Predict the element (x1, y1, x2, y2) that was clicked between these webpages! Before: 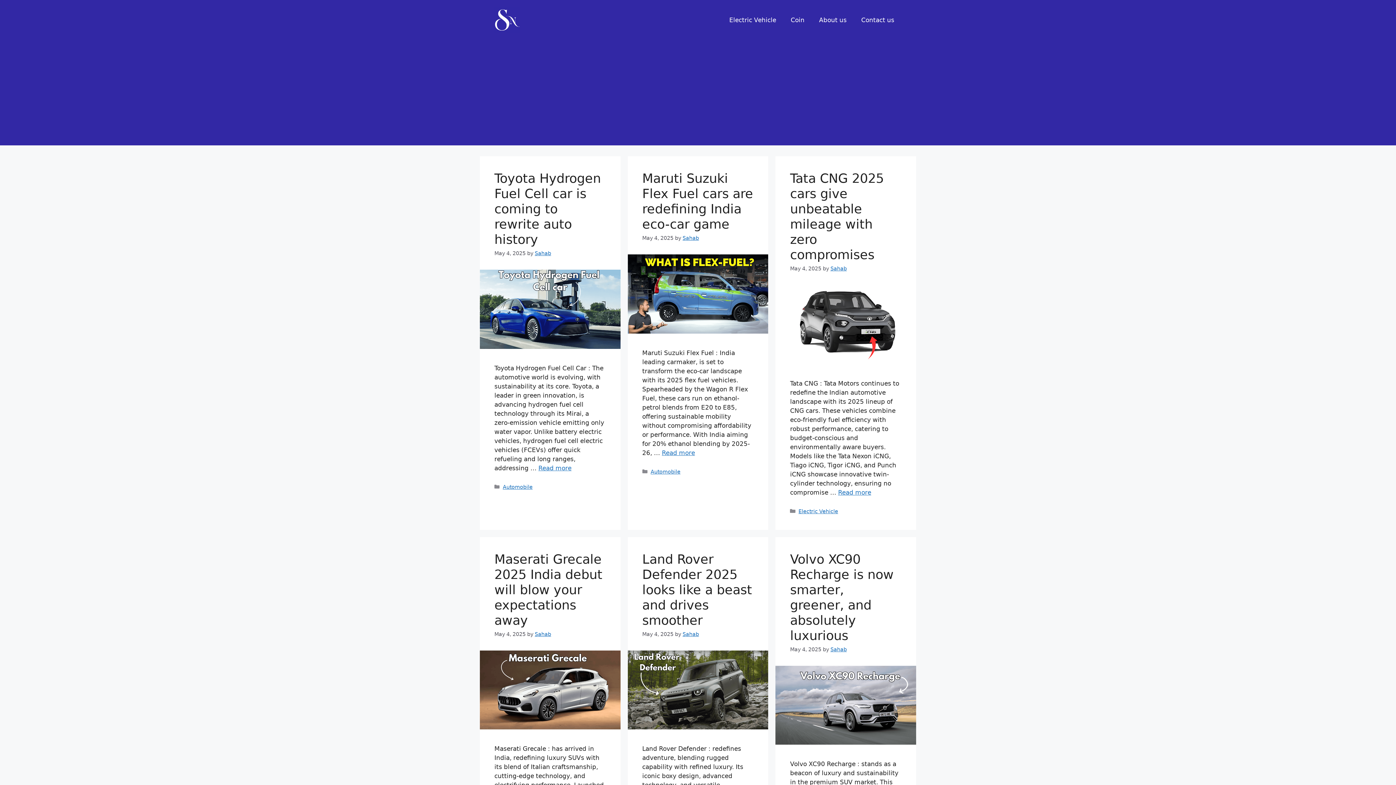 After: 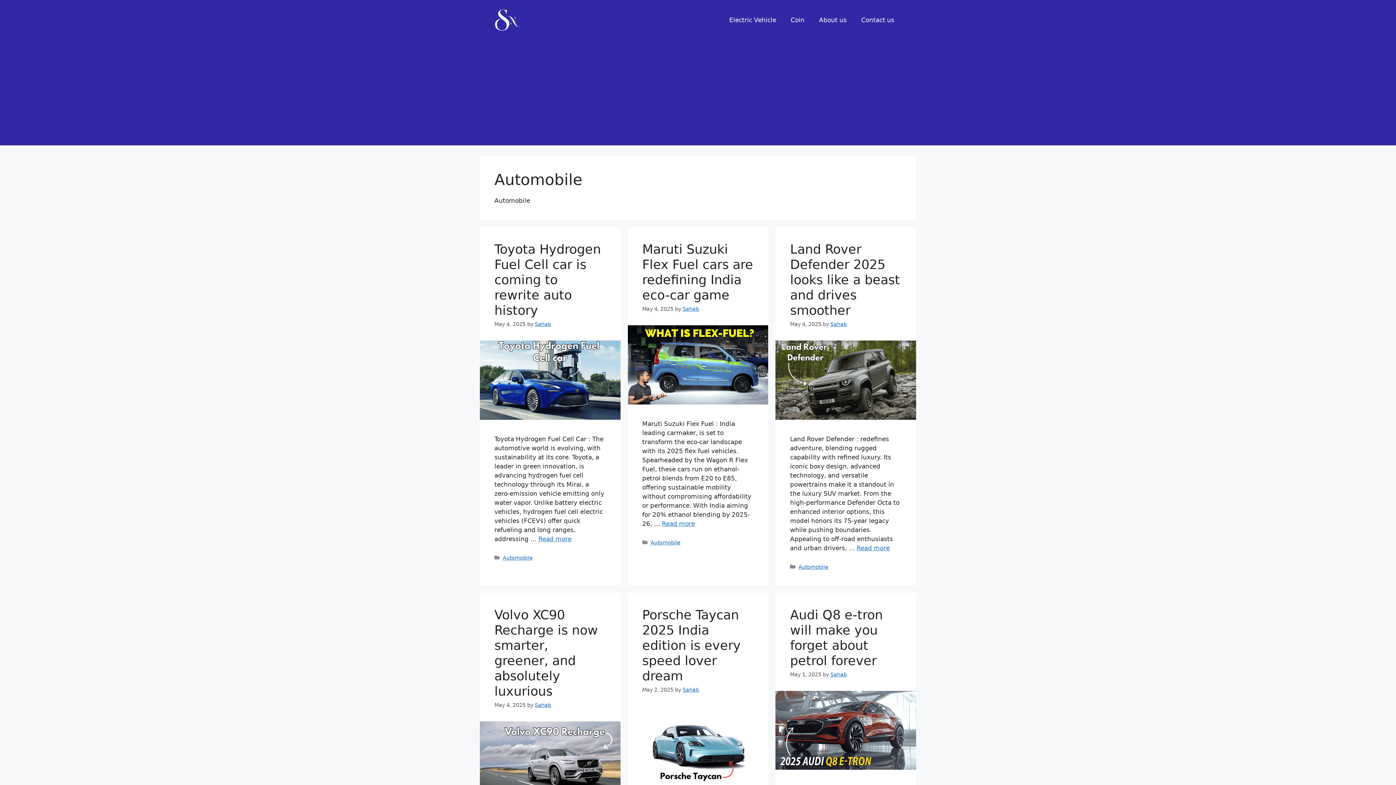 Action: label: Automobile bbox: (502, 484, 532, 490)